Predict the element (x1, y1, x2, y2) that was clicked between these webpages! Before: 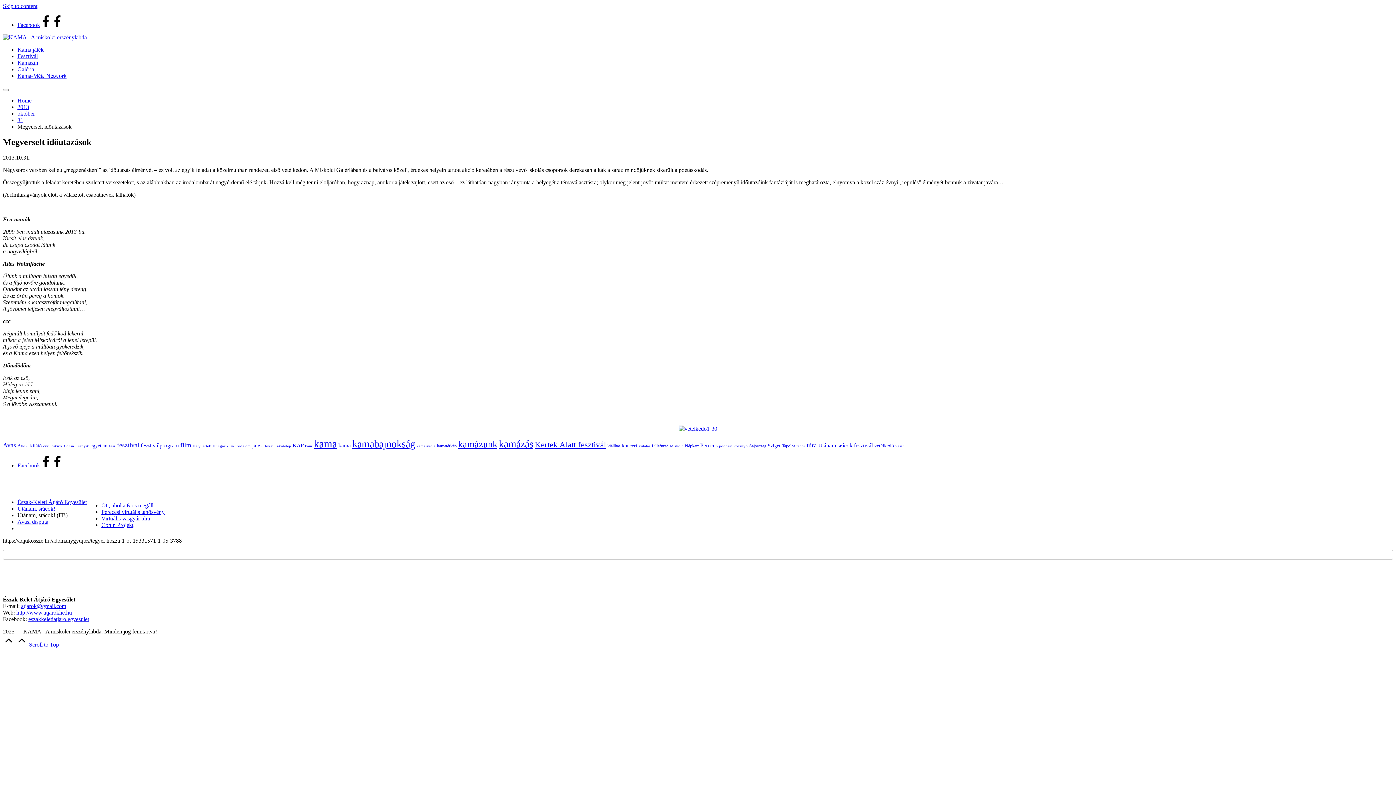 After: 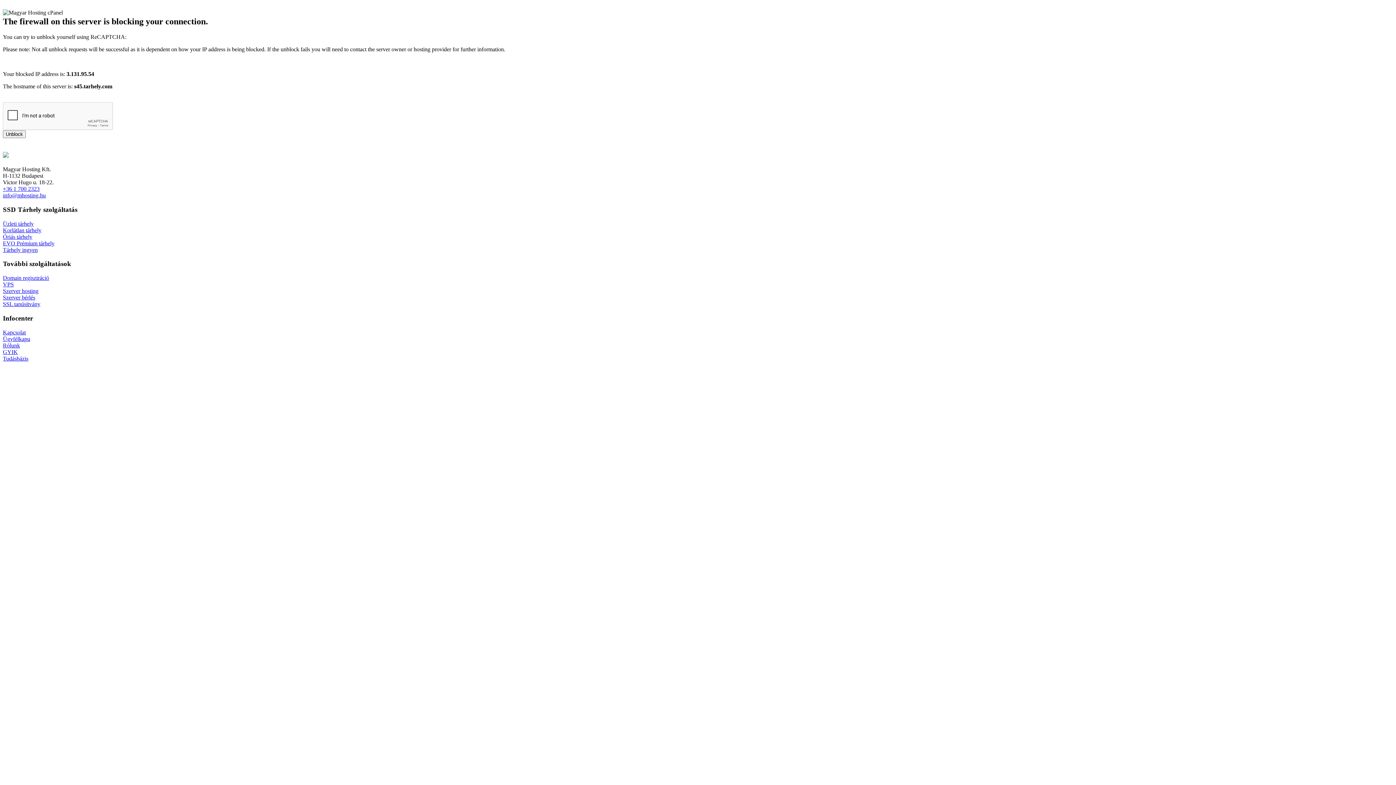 Action: label: Avas (10 elem) bbox: (2, 441, 16, 449)